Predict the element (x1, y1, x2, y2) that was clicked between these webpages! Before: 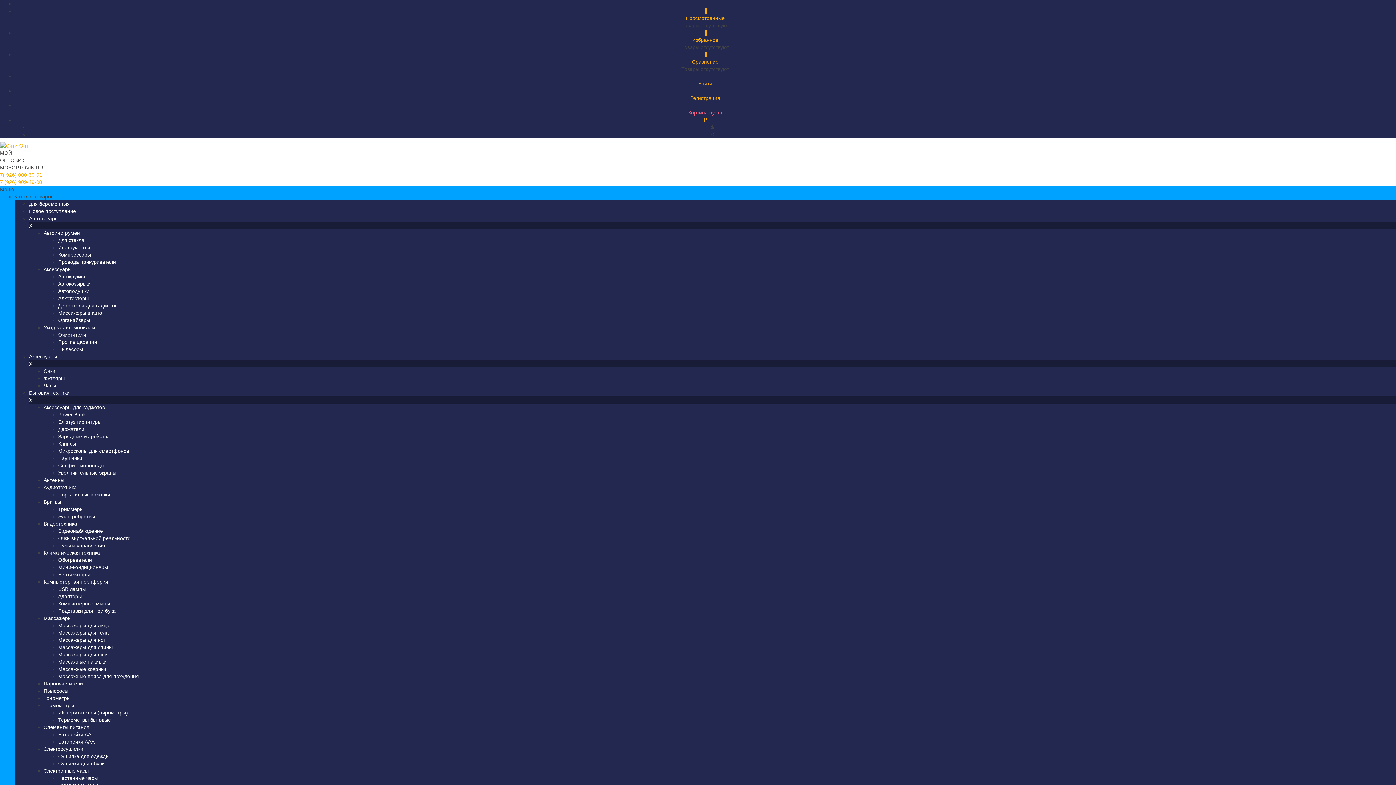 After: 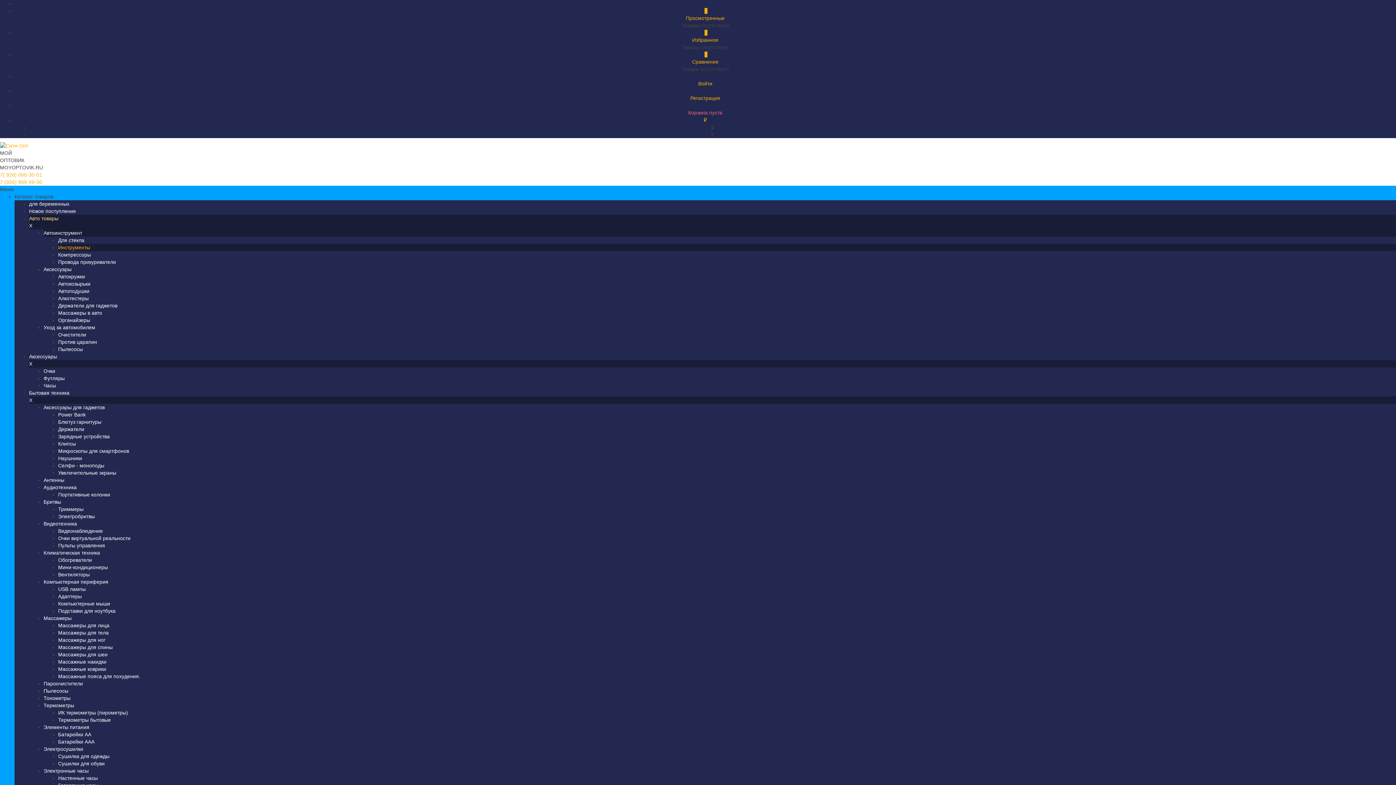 Action: label: Инструменты bbox: (58, 244, 90, 250)